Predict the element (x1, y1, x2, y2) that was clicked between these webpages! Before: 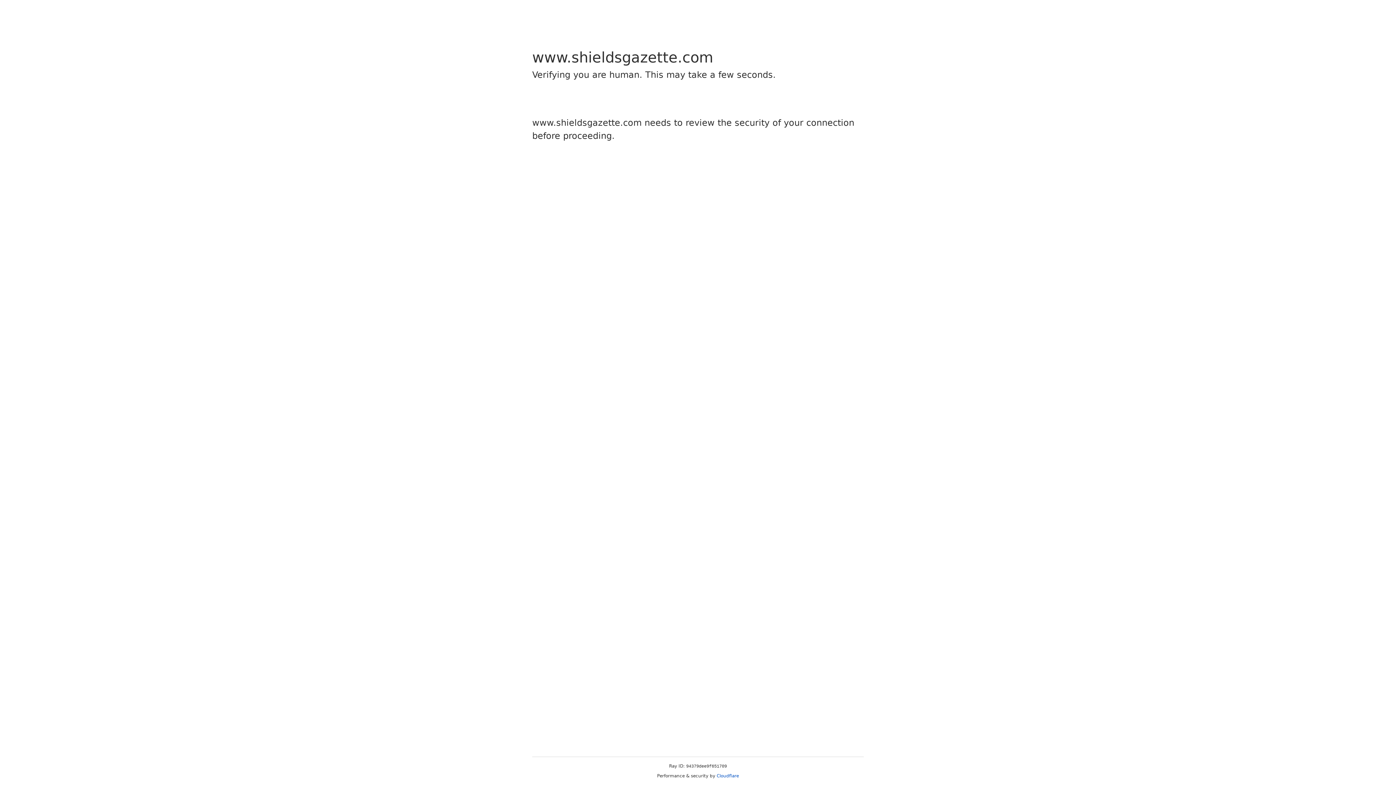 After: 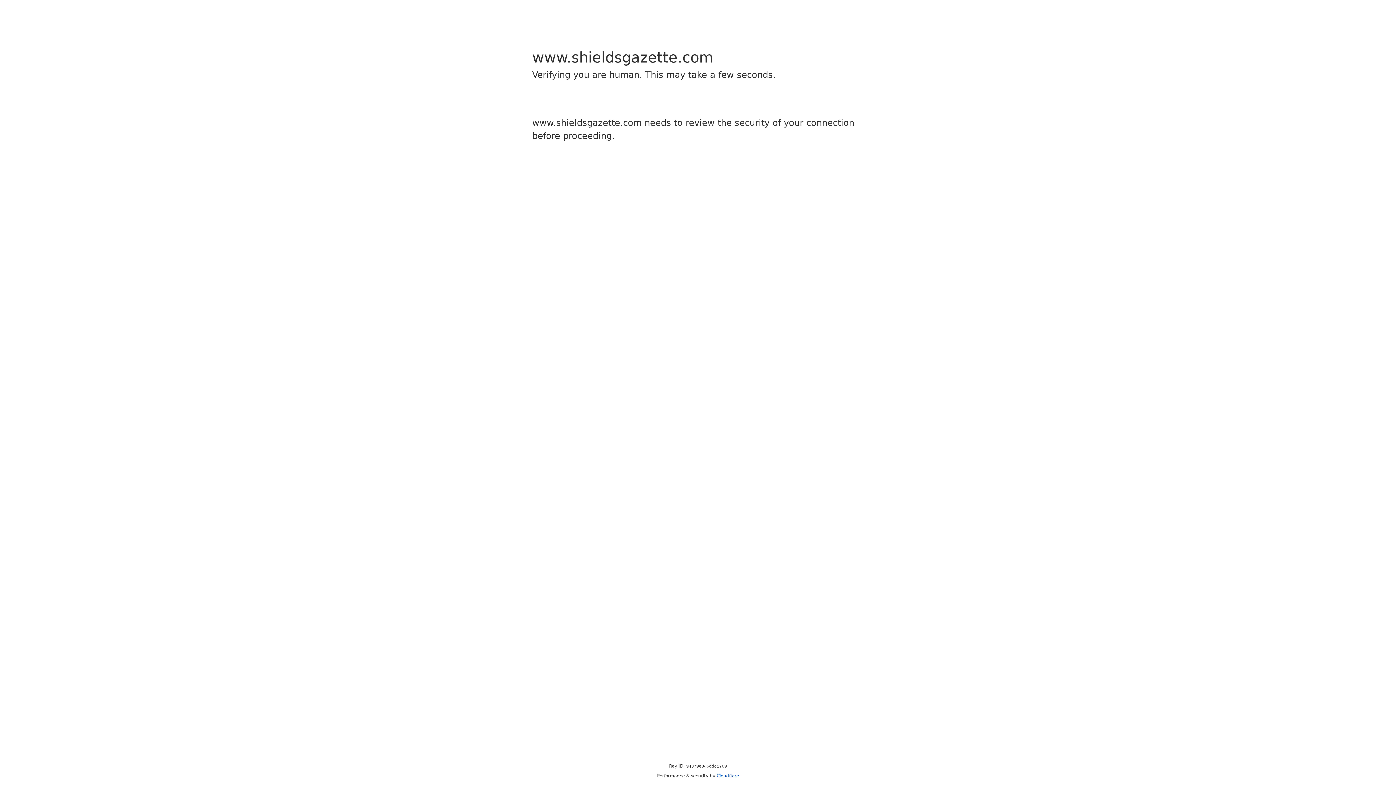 Action: label: Cloudflare bbox: (716, 773, 739, 778)